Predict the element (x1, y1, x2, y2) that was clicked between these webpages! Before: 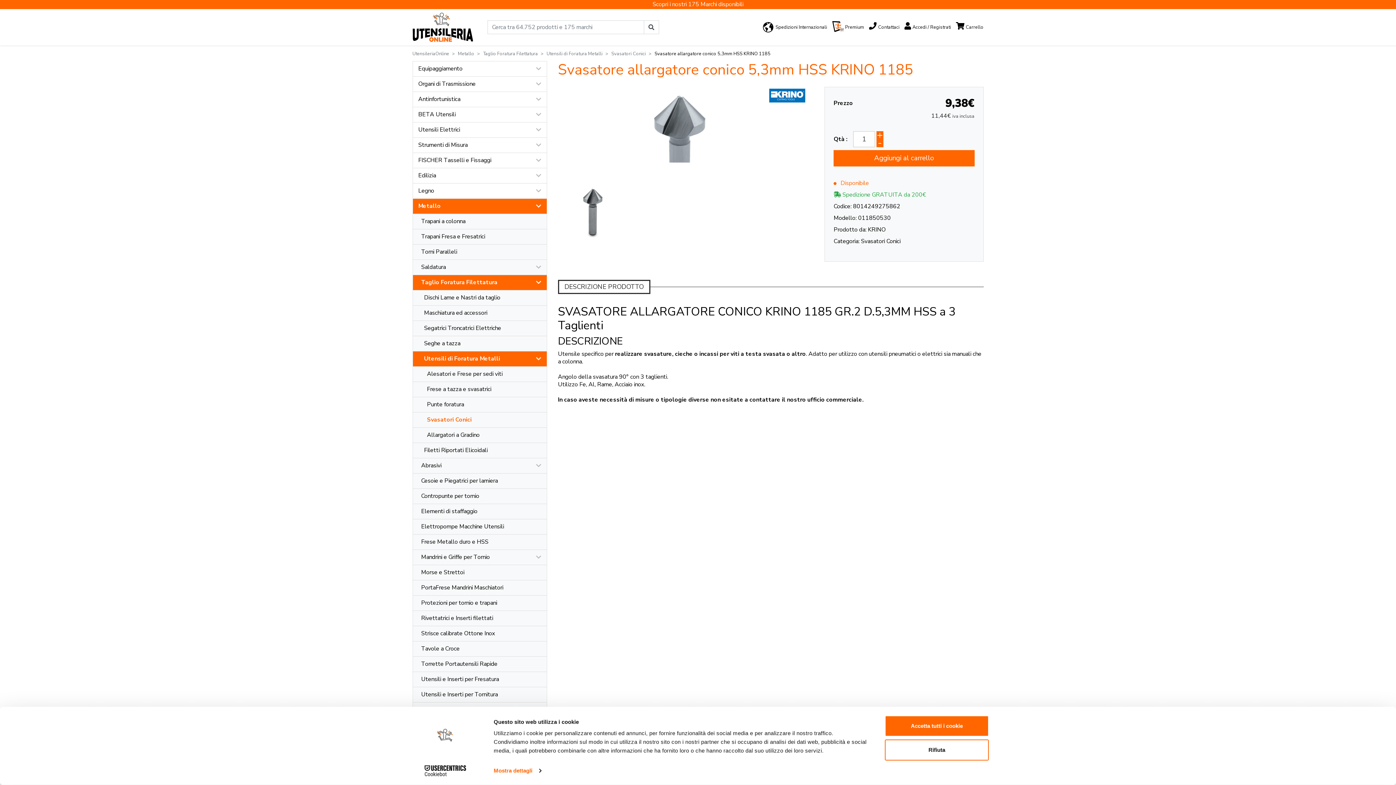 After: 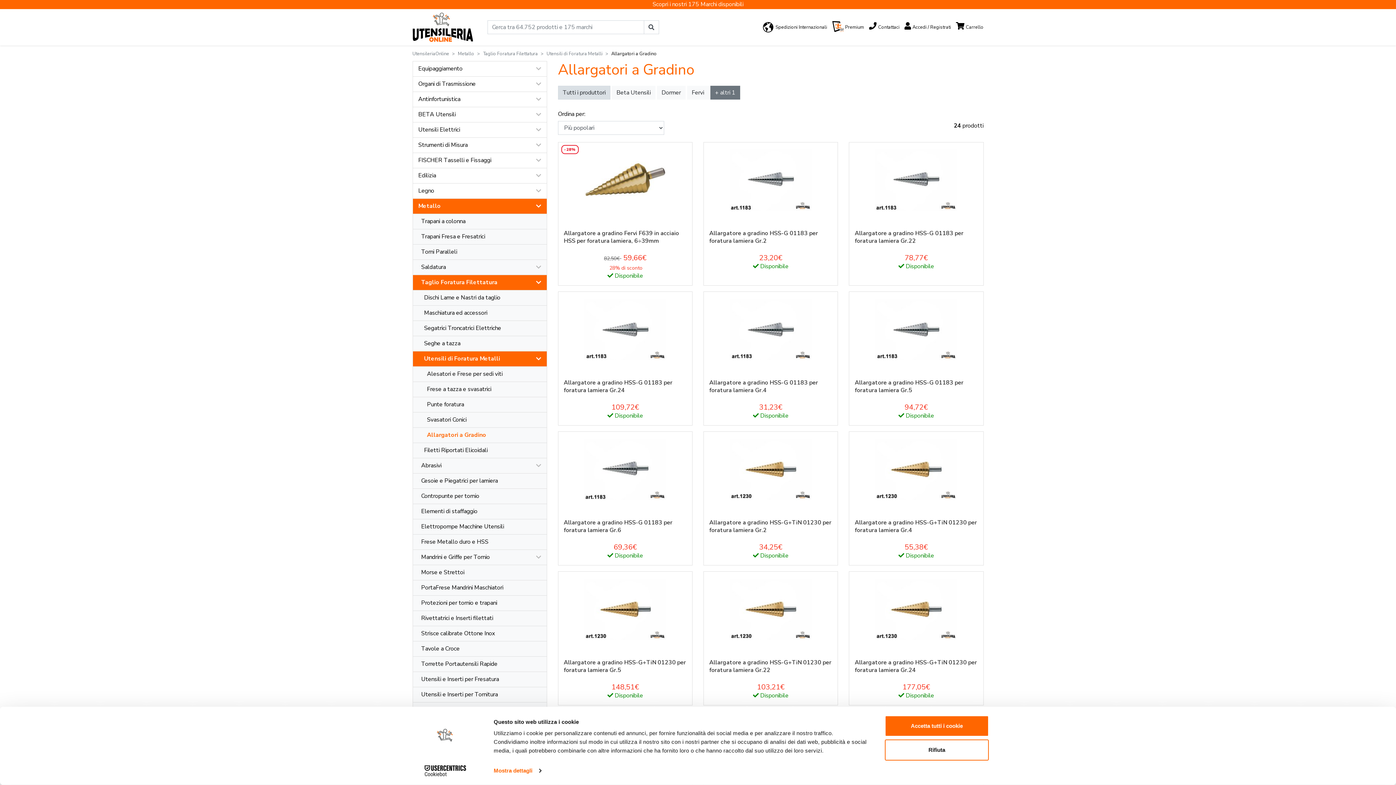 Action: bbox: (412, 428, 546, 443) label:       Allargatori a Gradino